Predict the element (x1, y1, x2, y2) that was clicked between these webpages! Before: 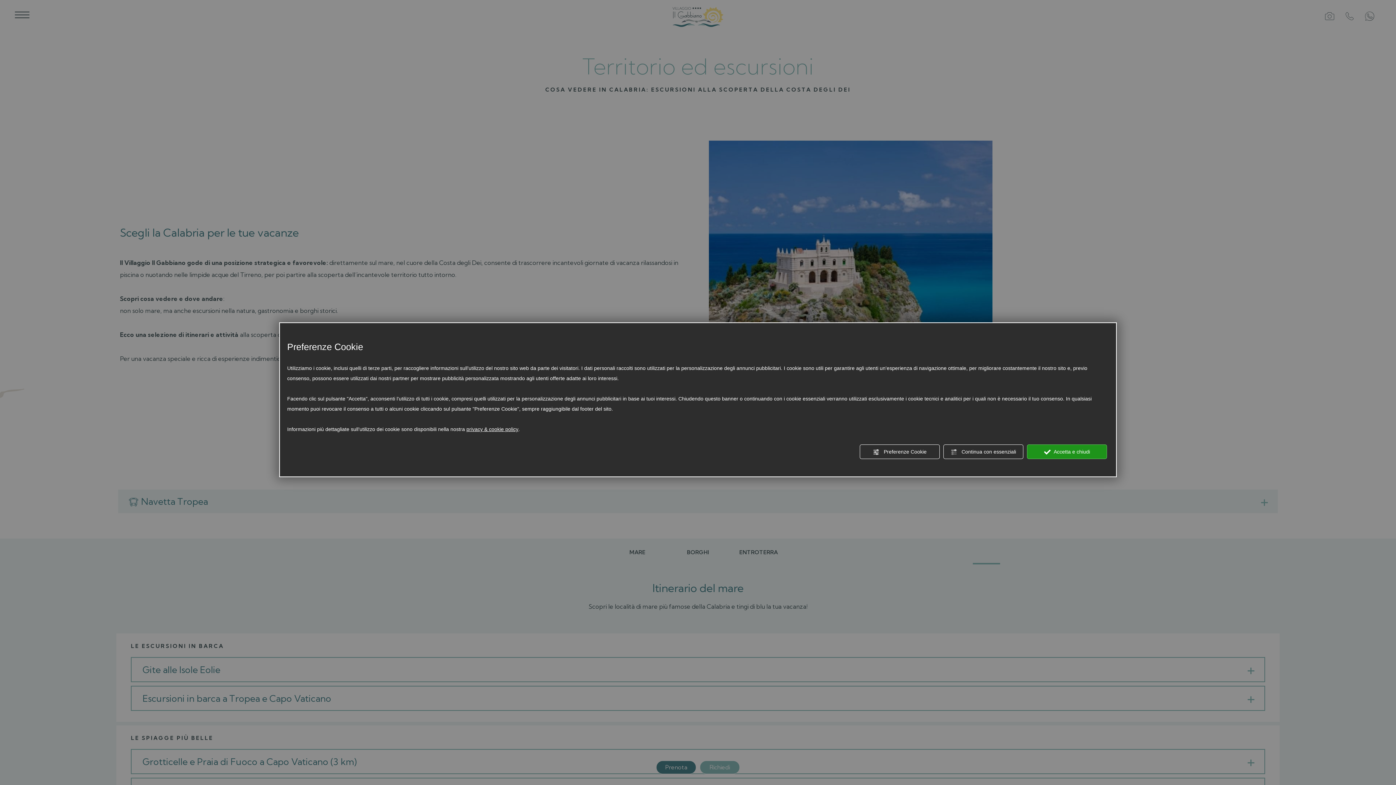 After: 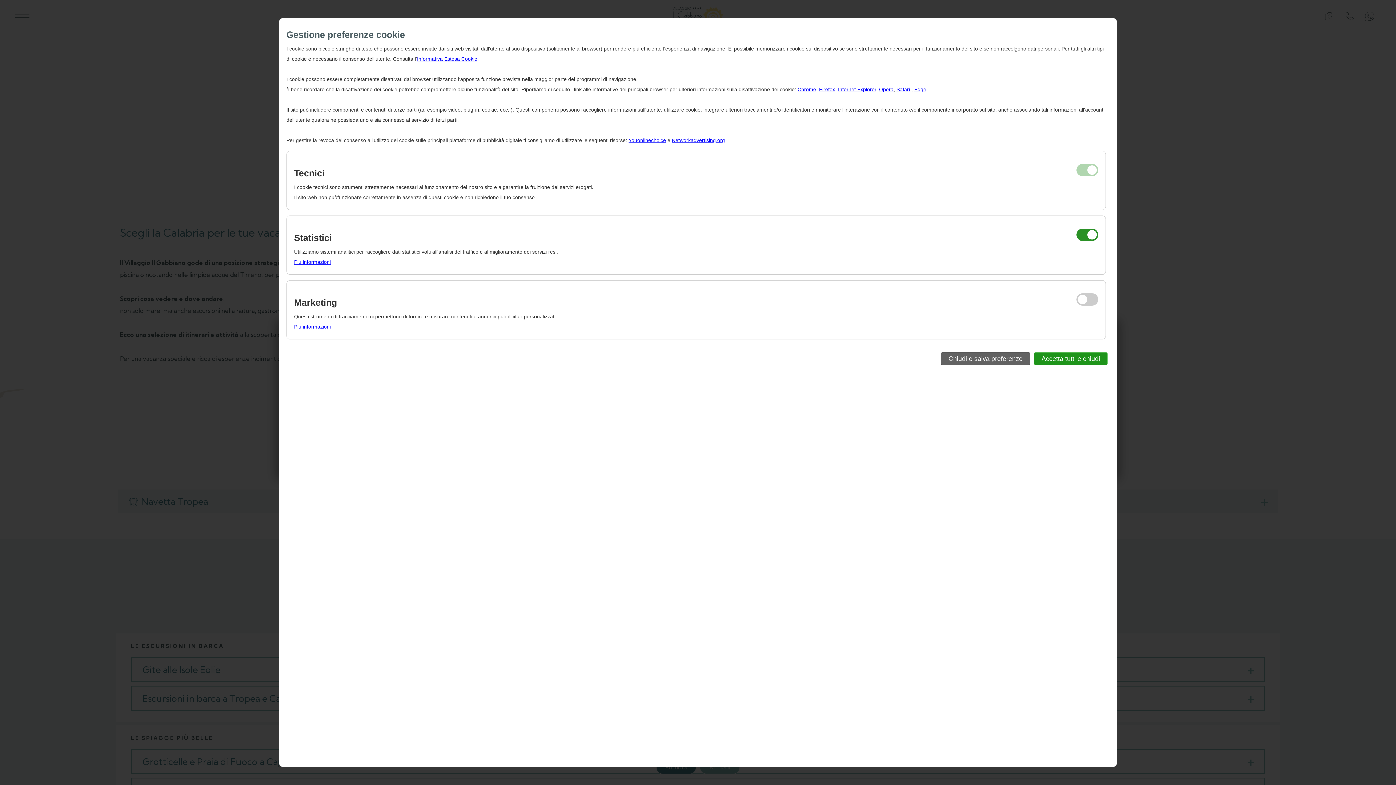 Action: bbox: (860, 444, 940, 459) label:  Preferenze Cookie